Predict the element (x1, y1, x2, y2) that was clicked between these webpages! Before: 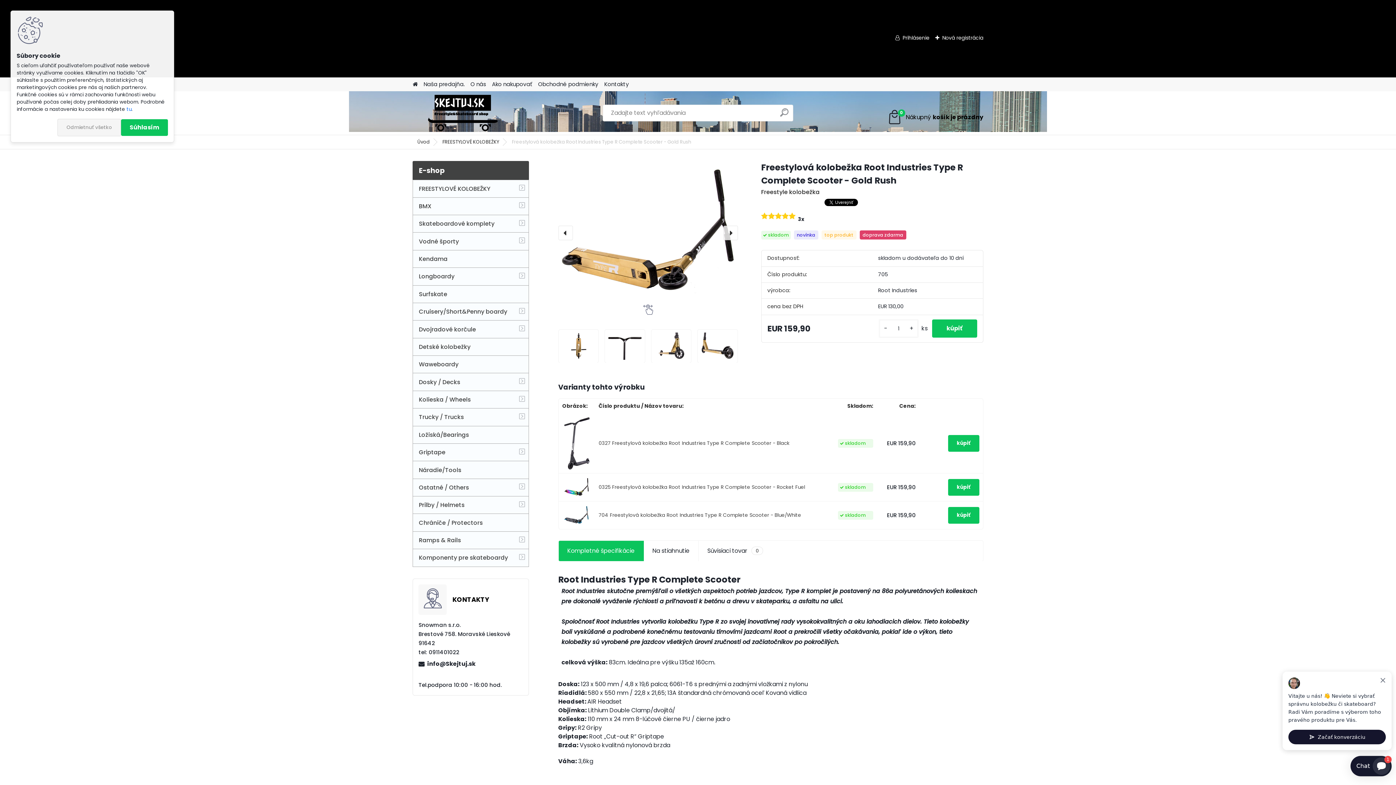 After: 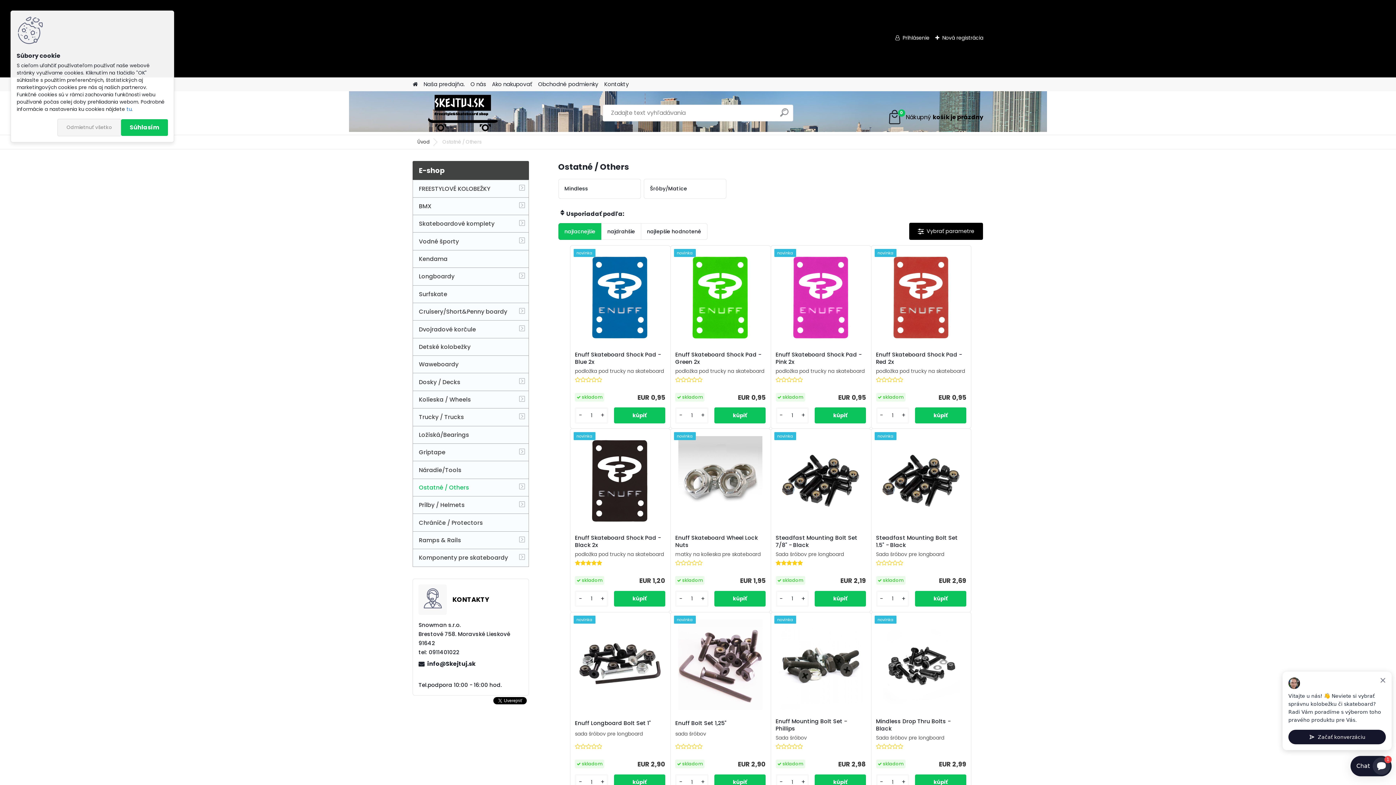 Action: label: Ostatné / Others bbox: (412, 479, 529, 496)